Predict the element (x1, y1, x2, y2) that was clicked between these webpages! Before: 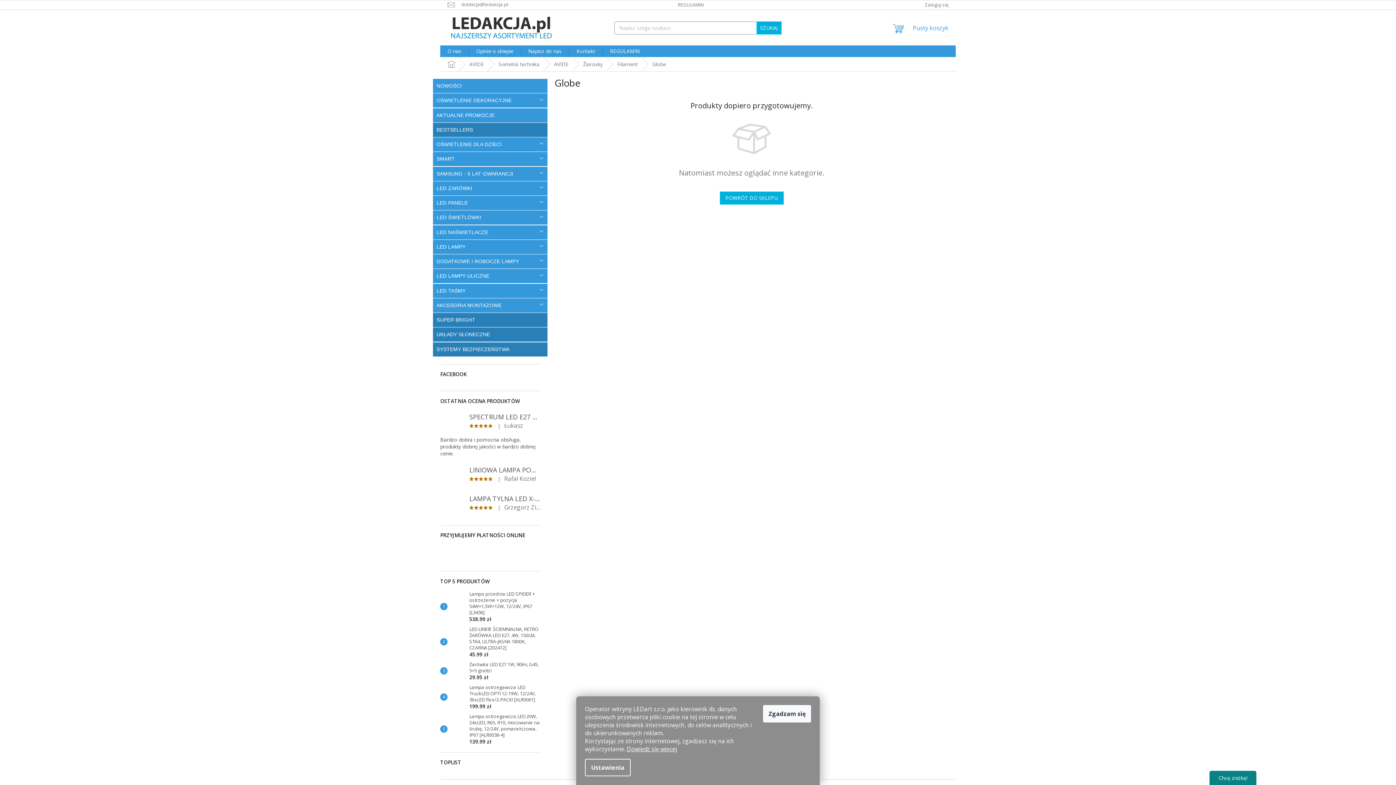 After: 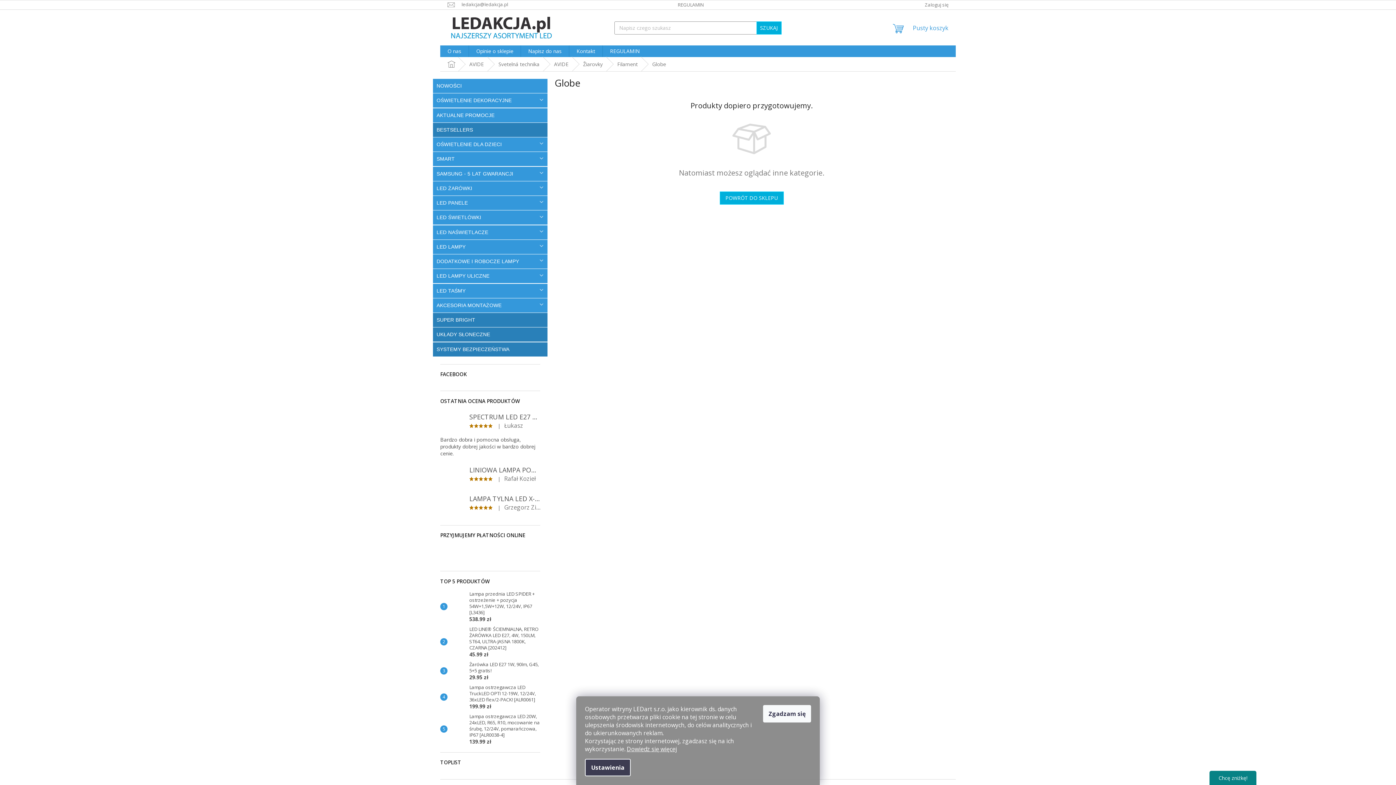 Action: label: Ustawienia bbox: (585, 759, 630, 776)